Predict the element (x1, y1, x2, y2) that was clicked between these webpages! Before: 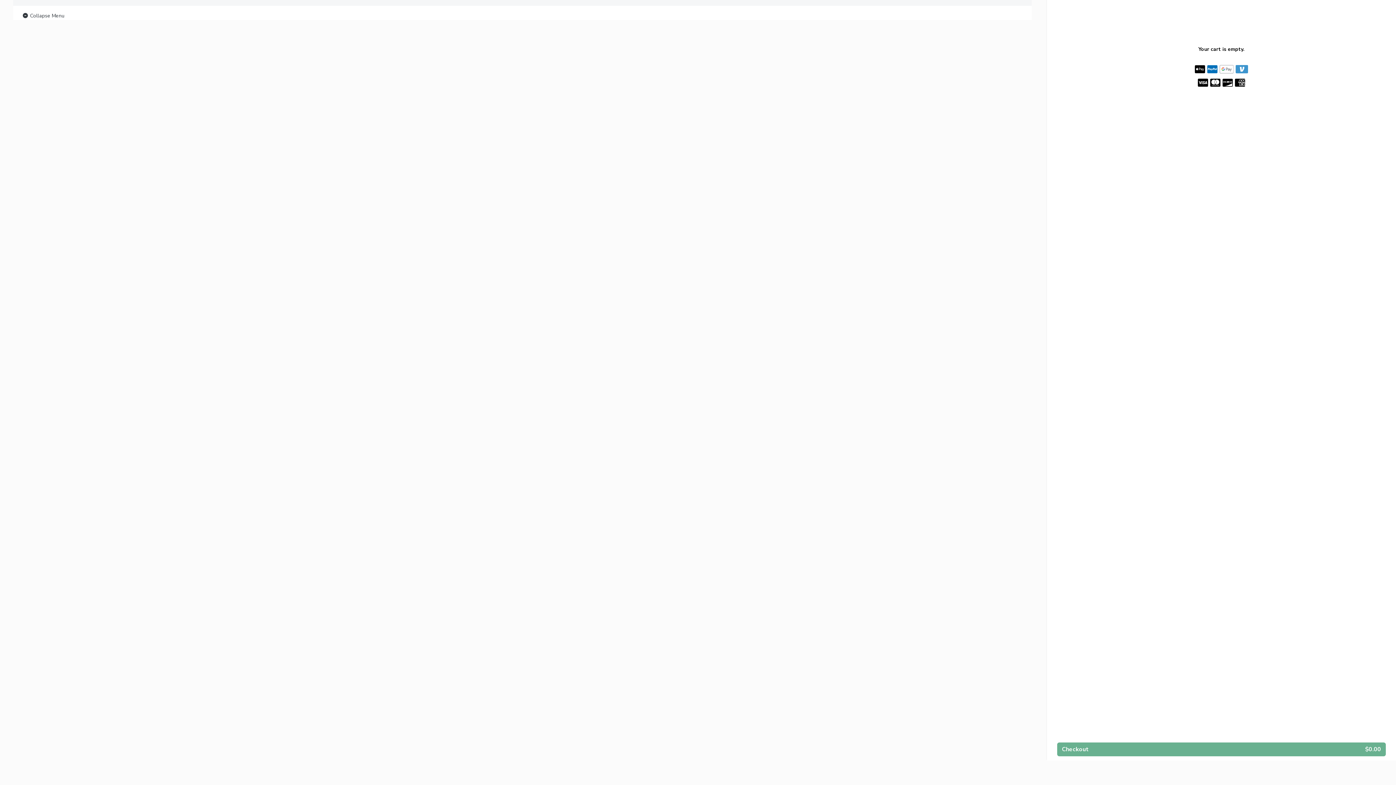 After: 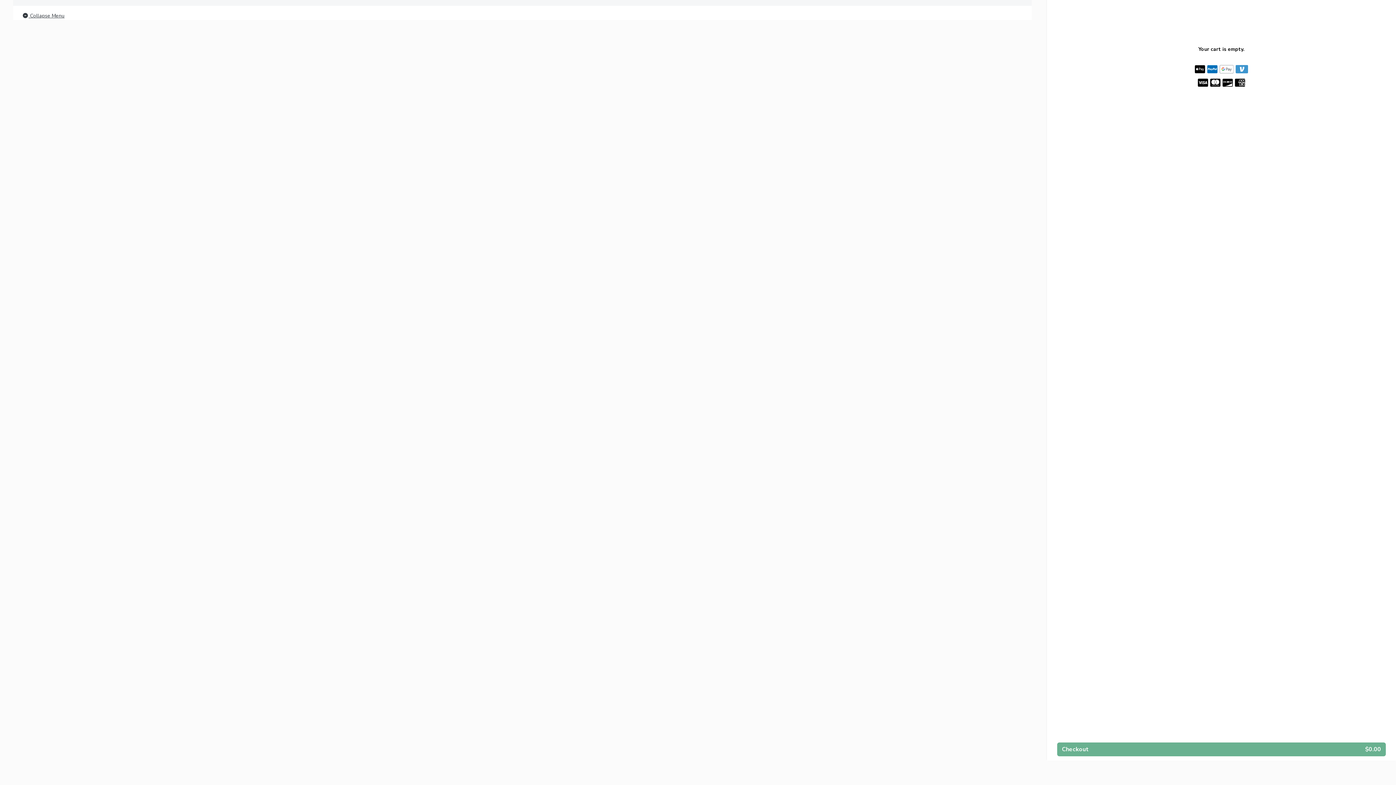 Action: bbox: (21, 11, 64, 20) label:  Collapse Menu